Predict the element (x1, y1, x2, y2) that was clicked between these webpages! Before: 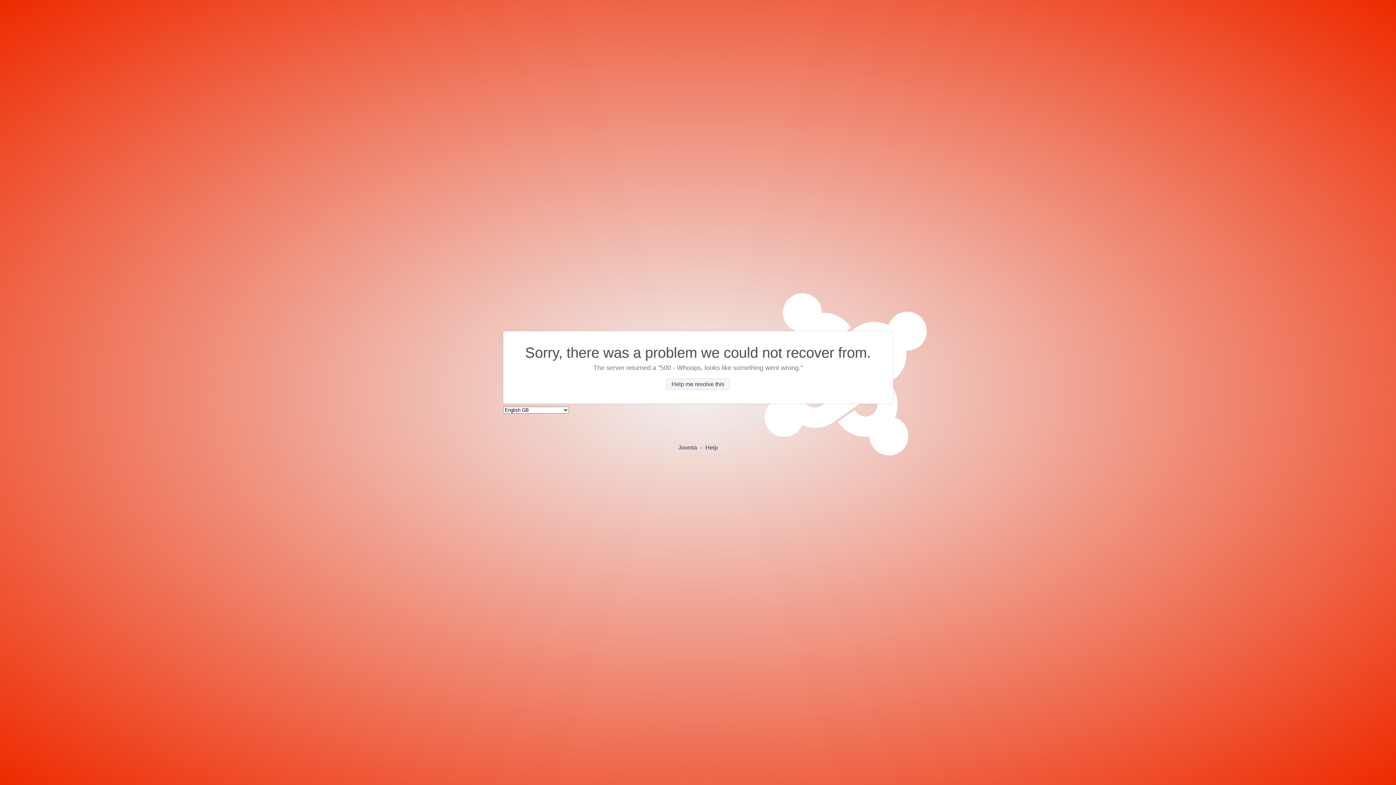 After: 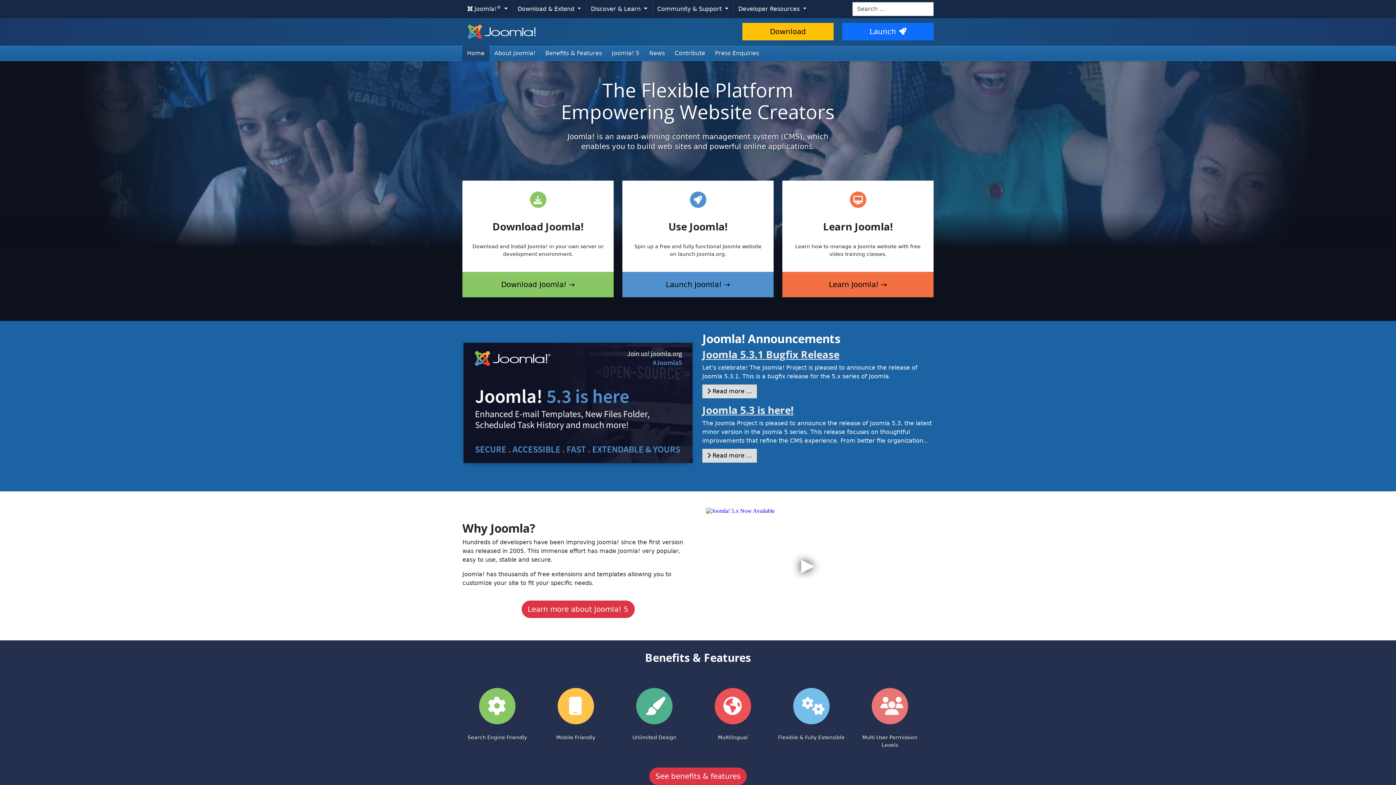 Action: label: Joomla bbox: (678, 444, 697, 450)